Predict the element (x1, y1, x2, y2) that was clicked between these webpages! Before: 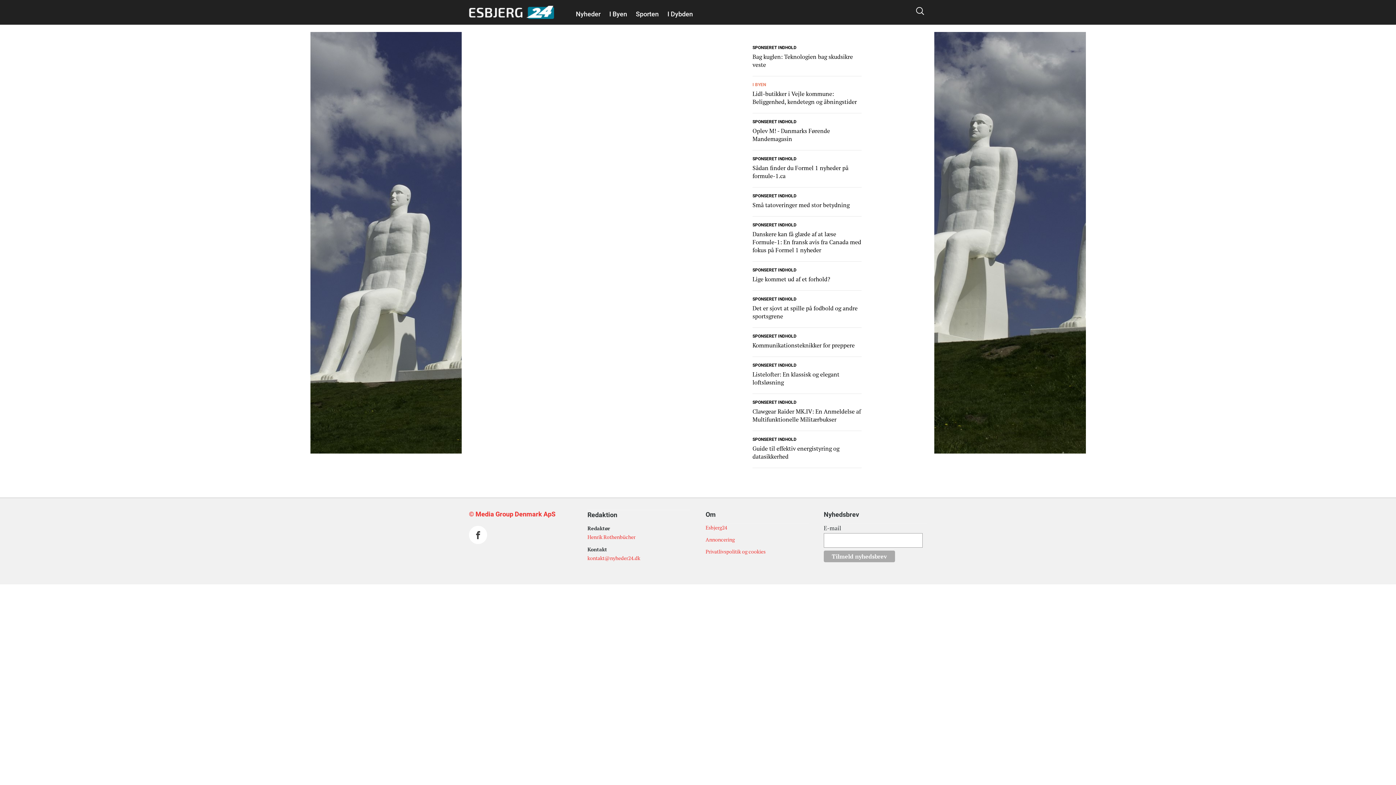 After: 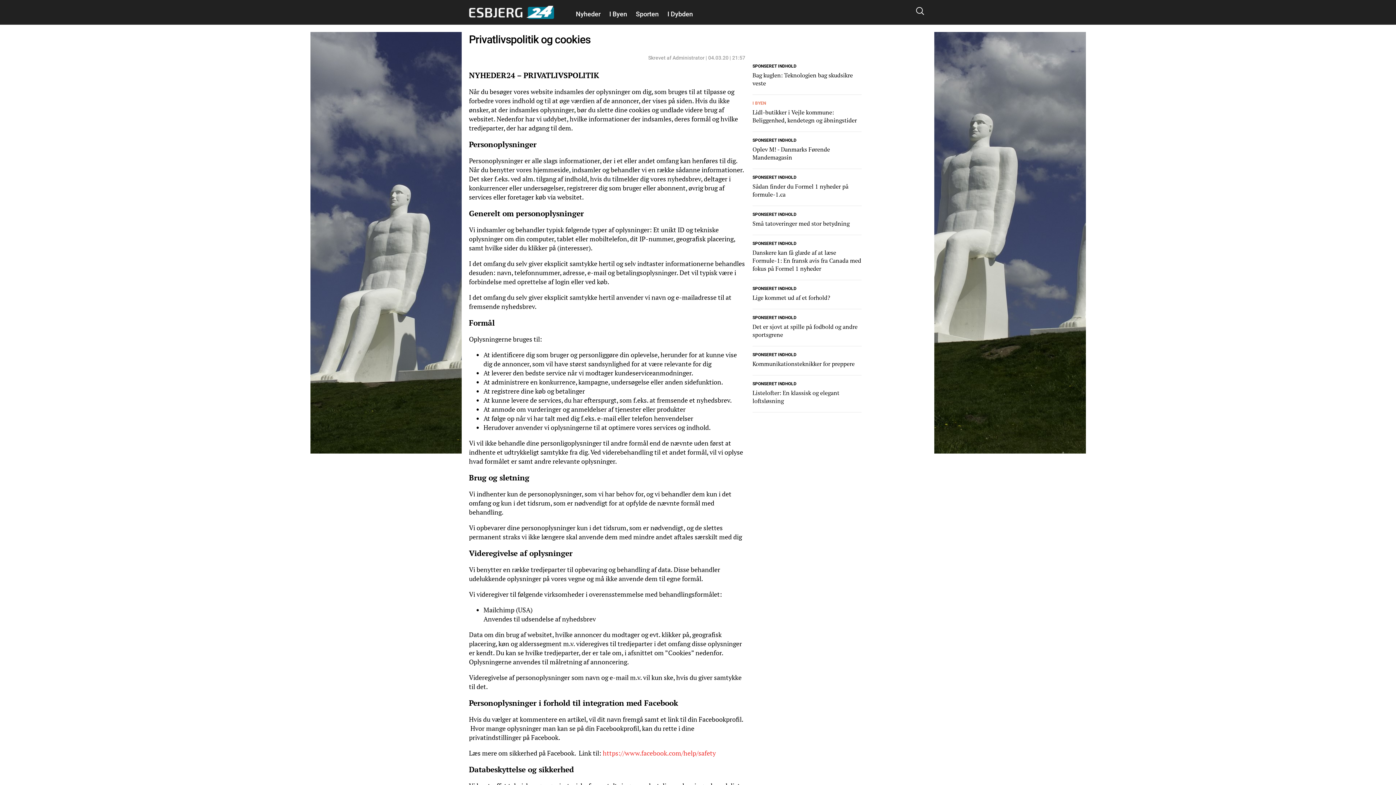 Action: bbox: (705, 548, 765, 555) label: Privatlivspolitik og cookies